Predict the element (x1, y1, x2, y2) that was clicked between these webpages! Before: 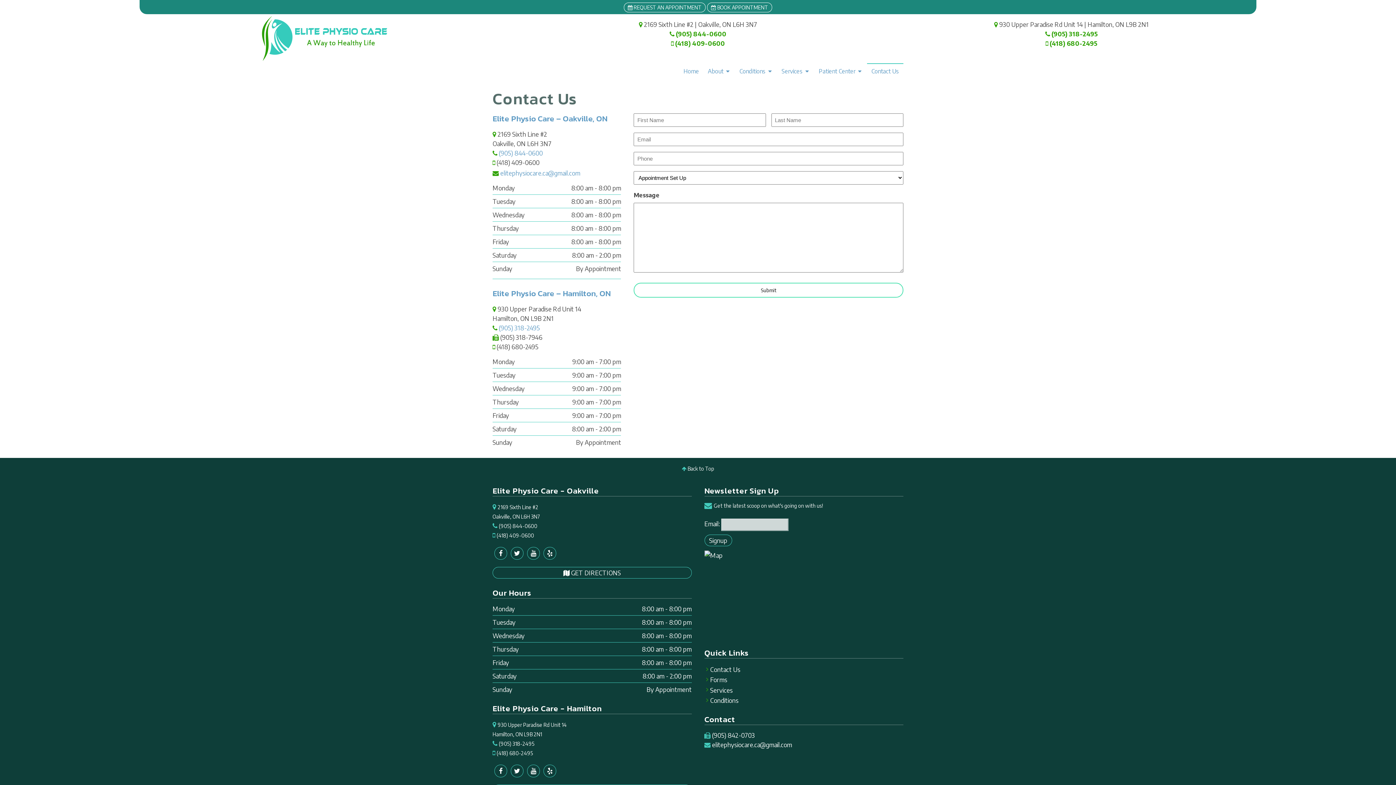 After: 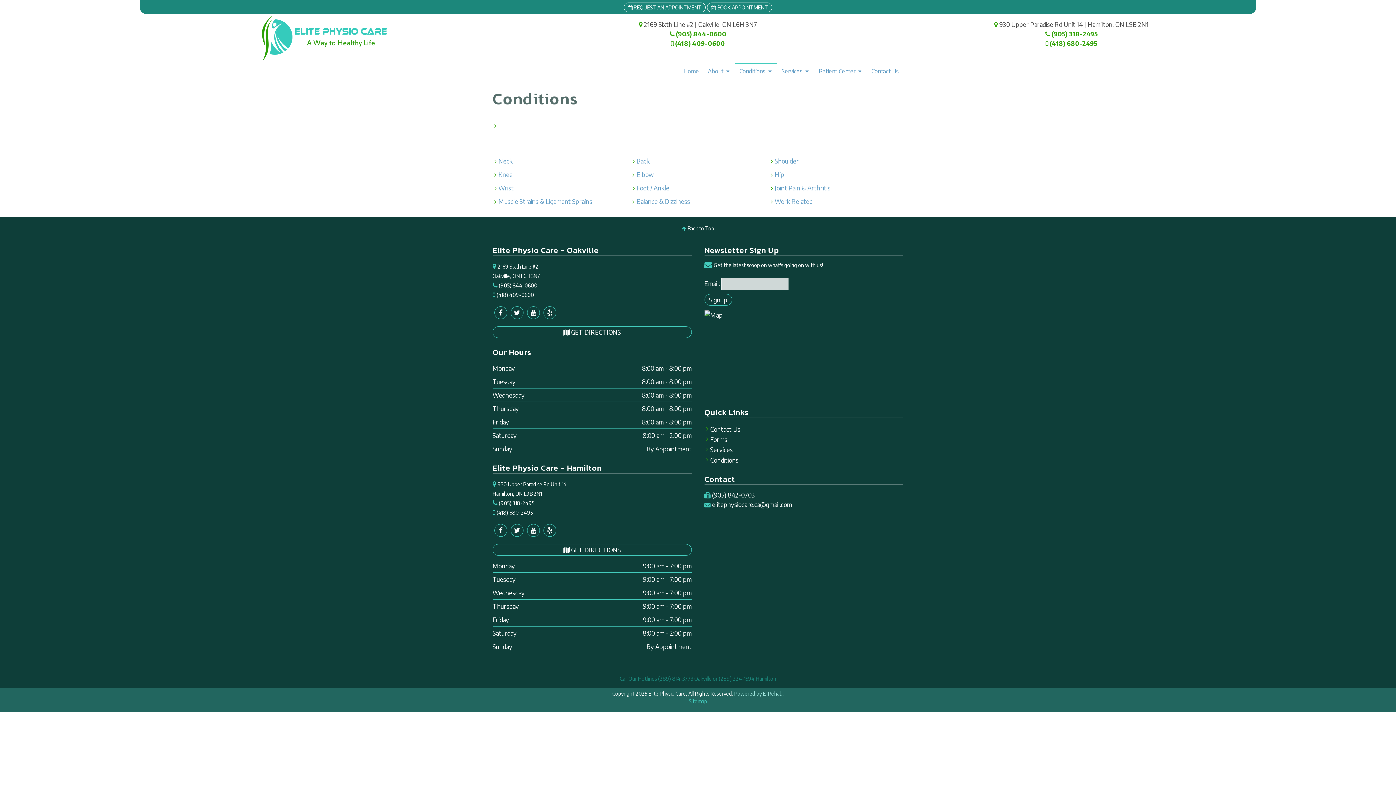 Action: bbox: (710, 696, 738, 704) label: Conditions